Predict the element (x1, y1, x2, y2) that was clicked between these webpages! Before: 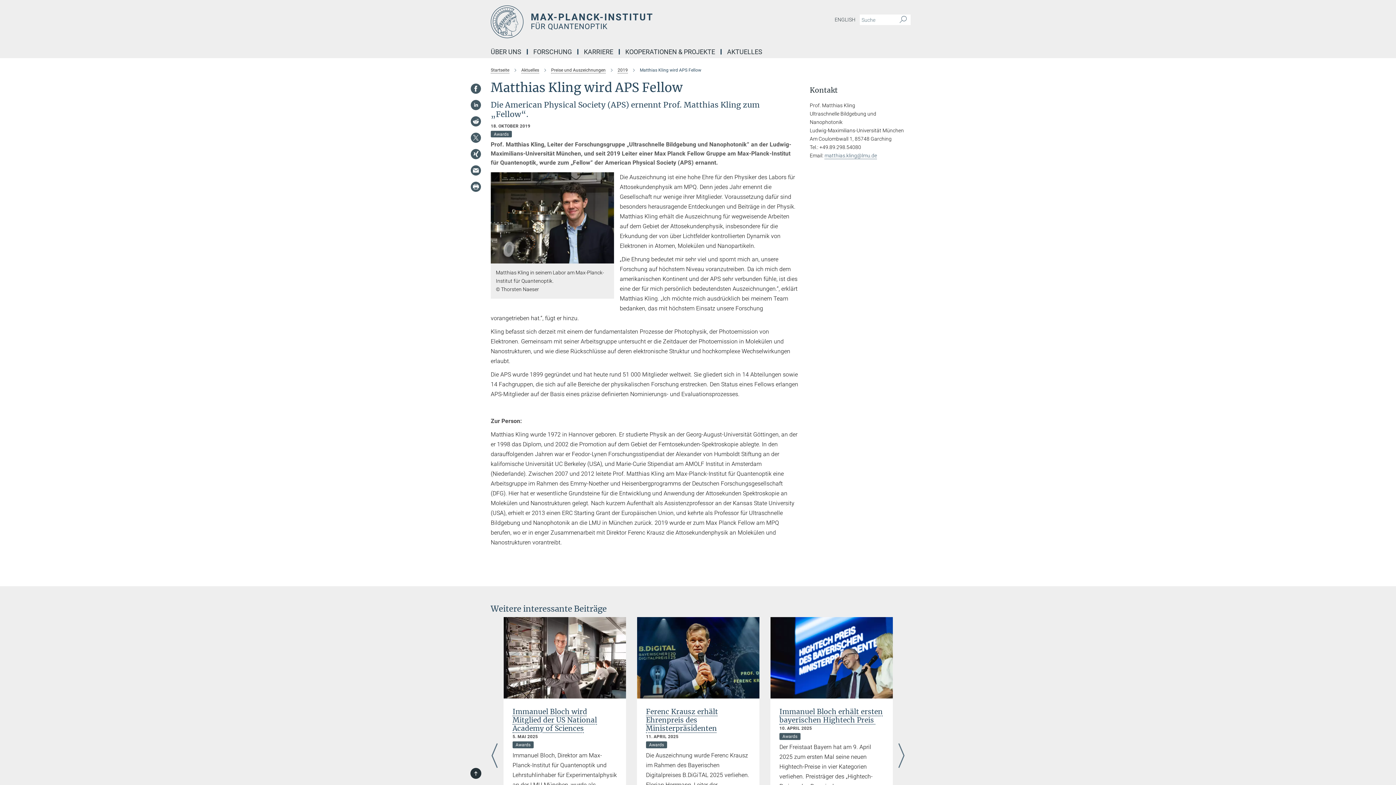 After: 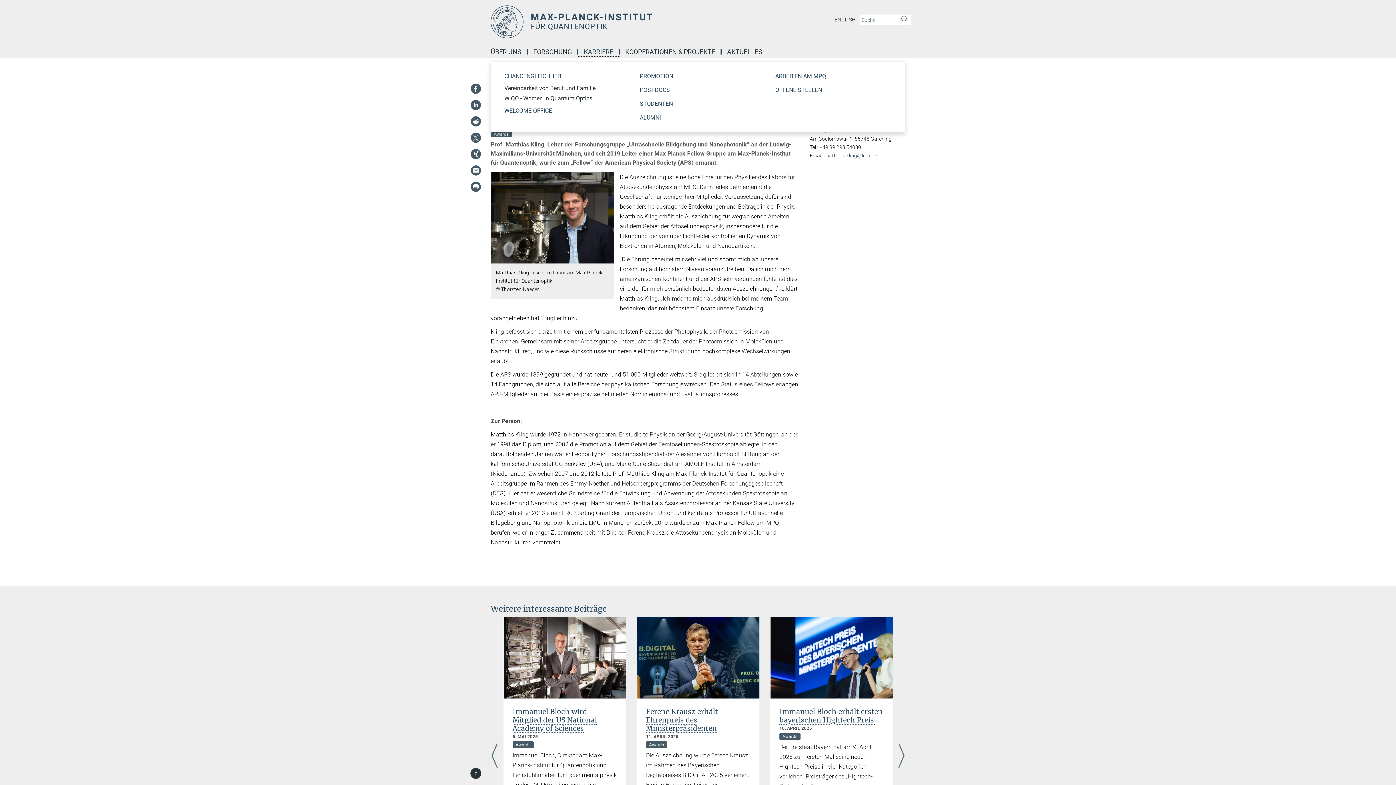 Action: bbox: (578, 49, 620, 54) label: KARRIERE